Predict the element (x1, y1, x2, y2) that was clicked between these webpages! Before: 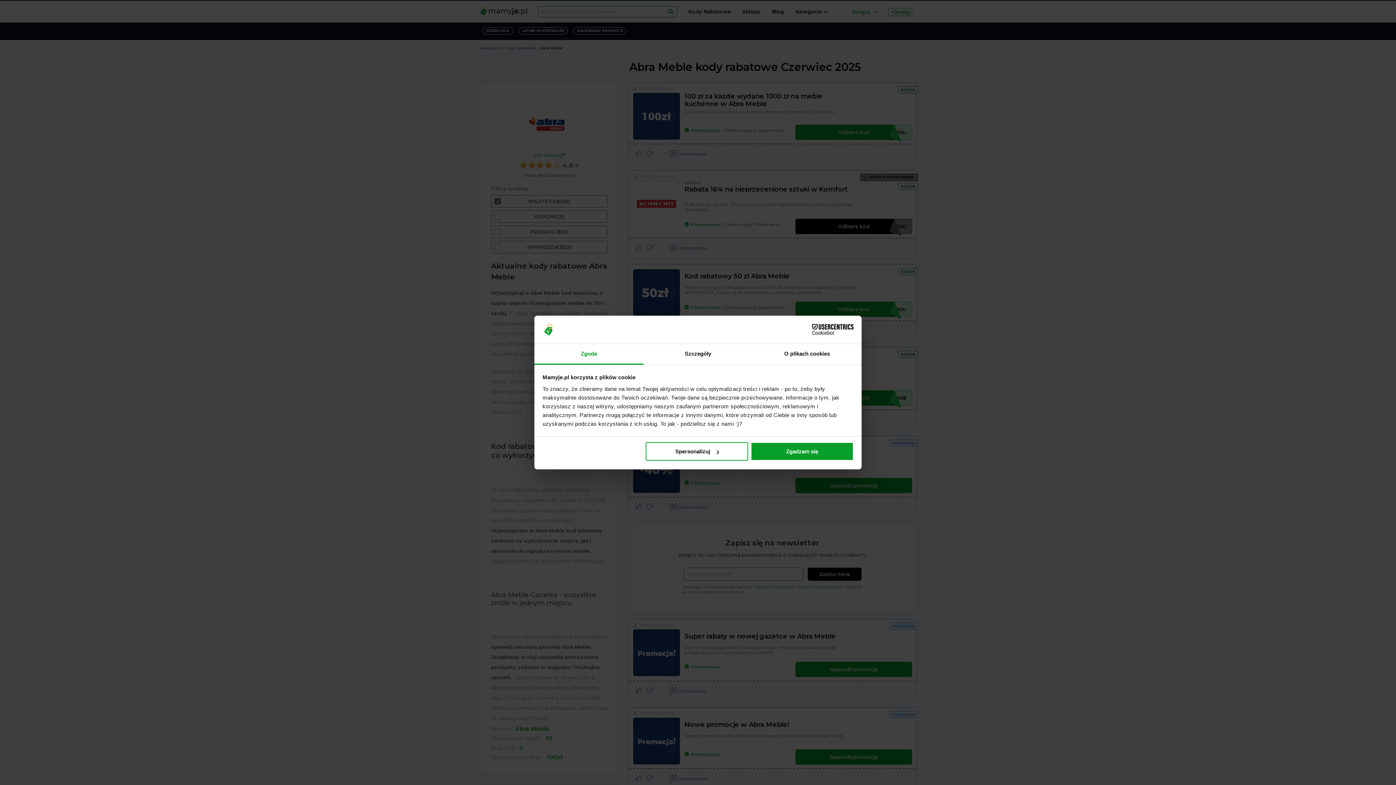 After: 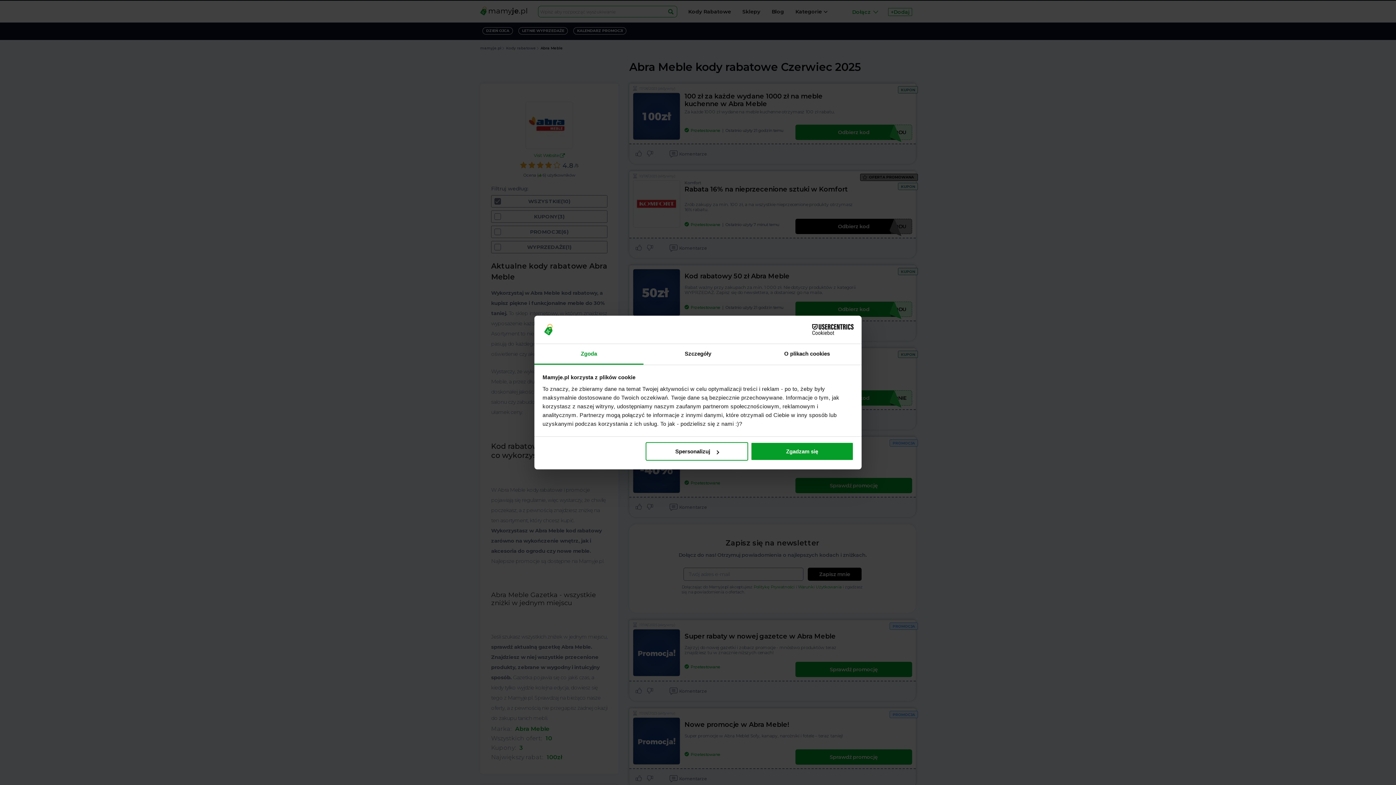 Action: label: Cookiebot - opens in a new window bbox: (790, 324, 853, 335)